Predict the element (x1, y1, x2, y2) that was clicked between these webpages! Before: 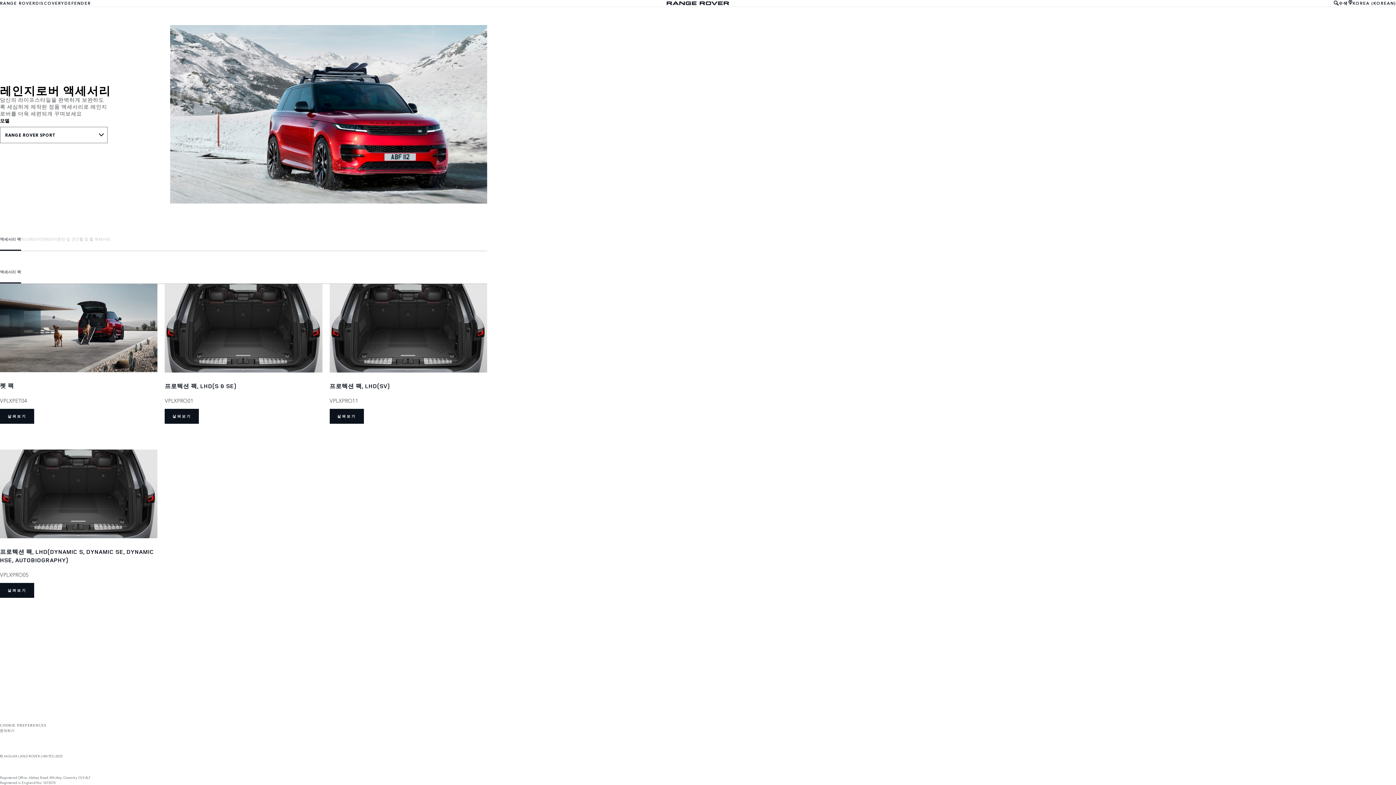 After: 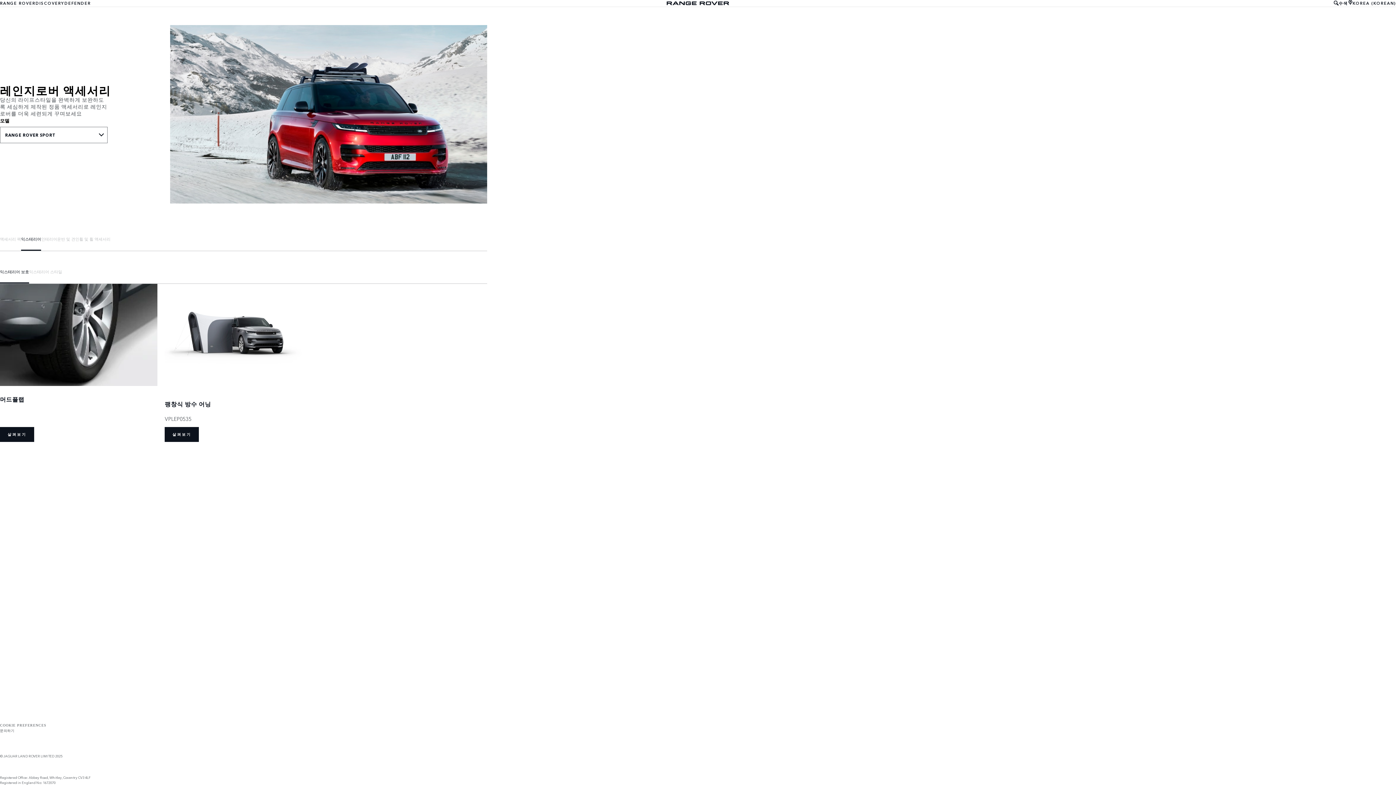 Action: label: 익스테리어 bbox: (21, 226, 41, 250)